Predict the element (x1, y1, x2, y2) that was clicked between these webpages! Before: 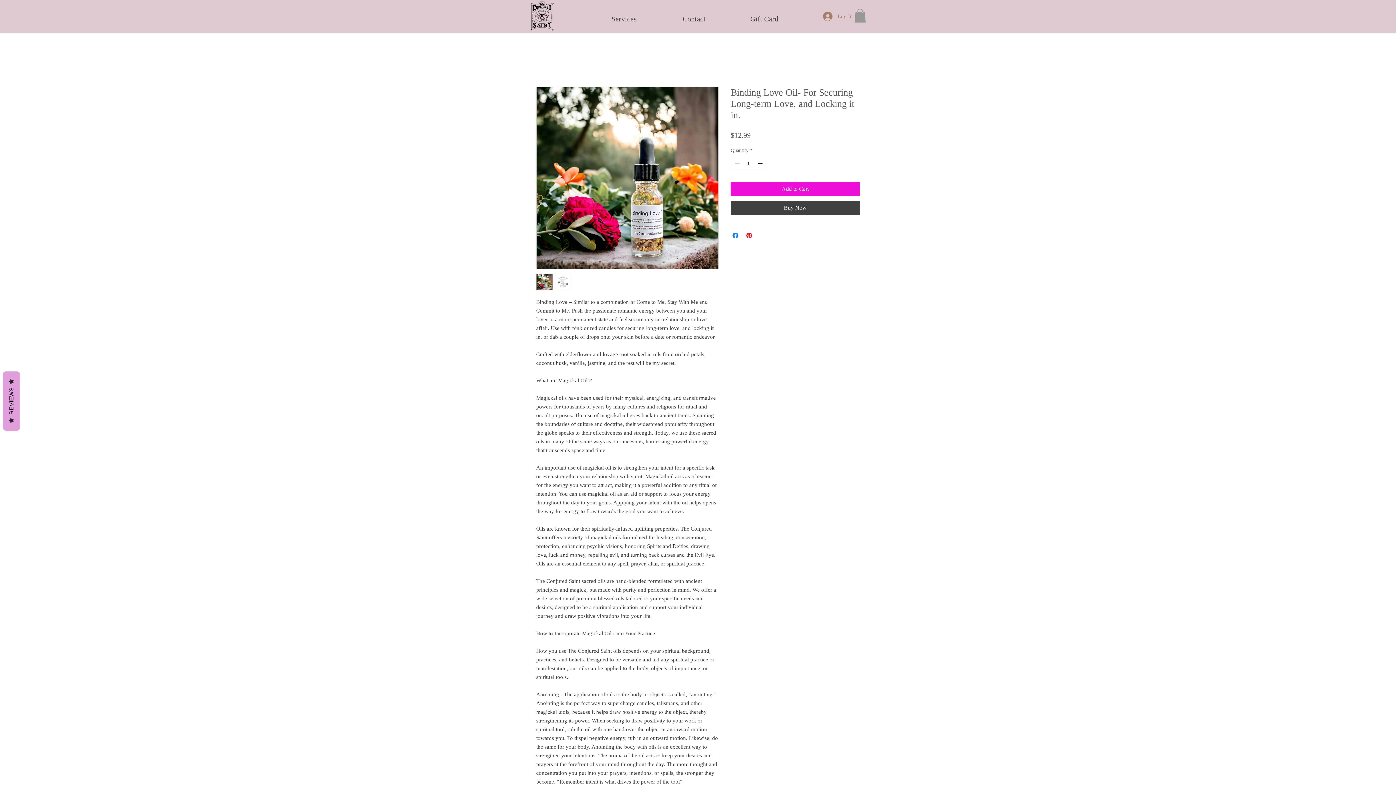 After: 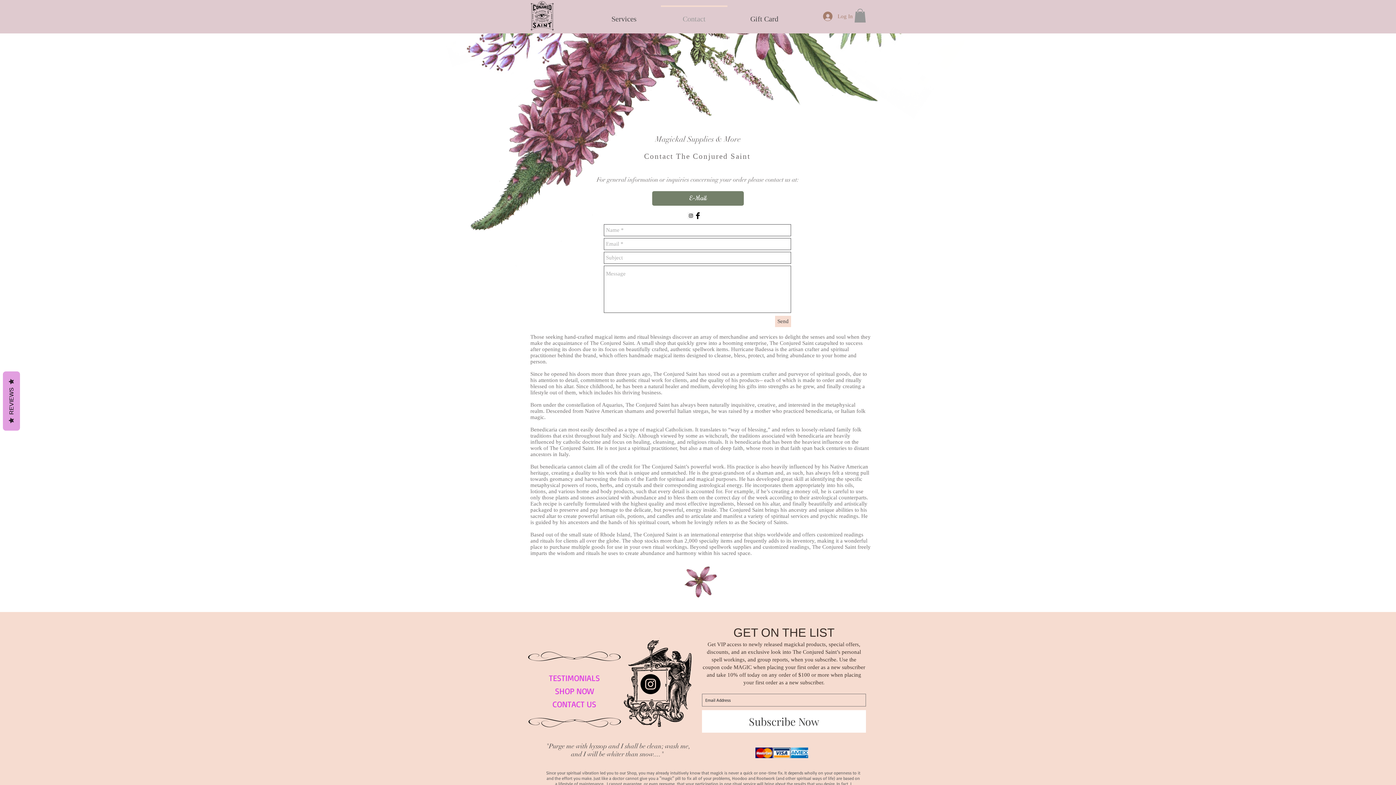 Action: bbox: (659, 5, 729, 25) label: Contact